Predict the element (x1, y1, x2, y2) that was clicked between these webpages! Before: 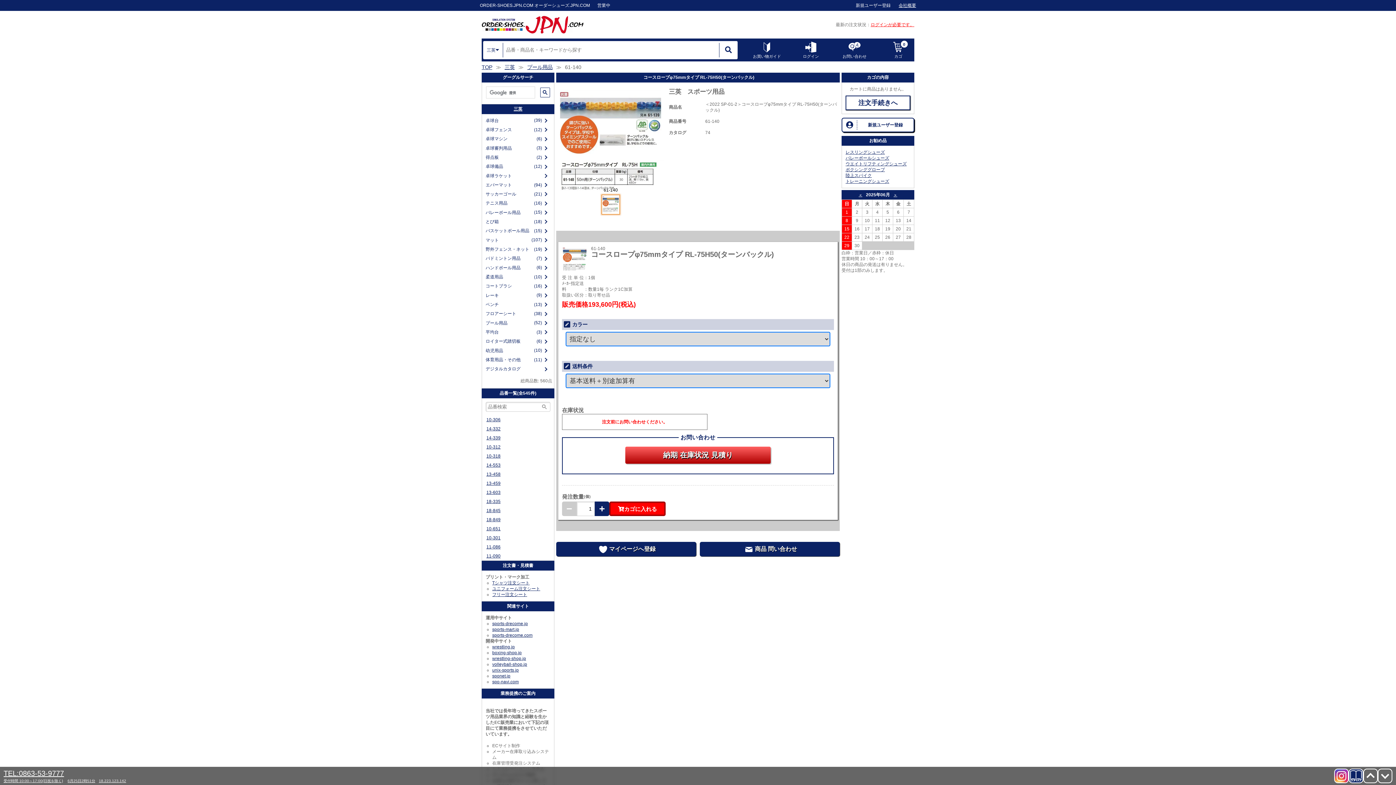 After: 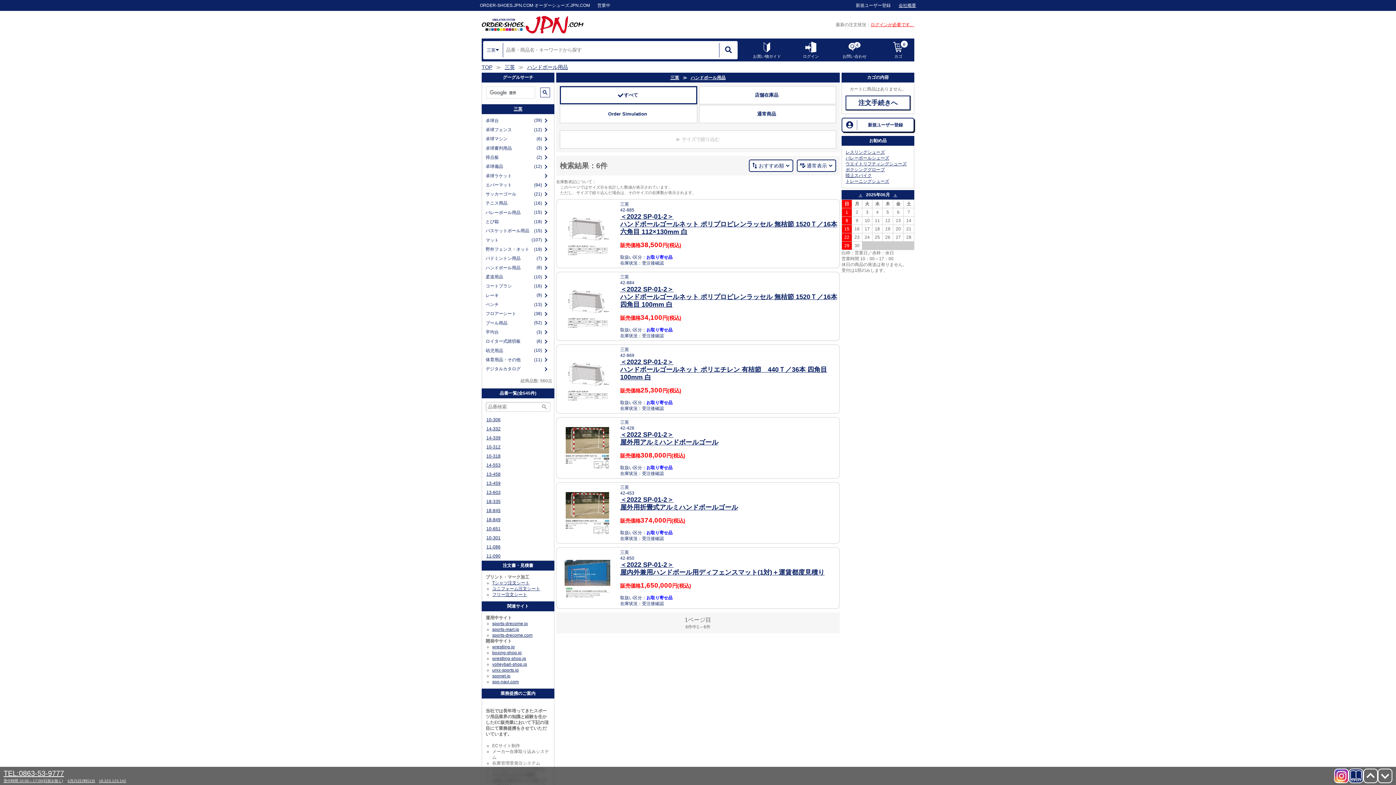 Action: label: ハンドボール用品
(6) bbox: (484, 263, 542, 272)